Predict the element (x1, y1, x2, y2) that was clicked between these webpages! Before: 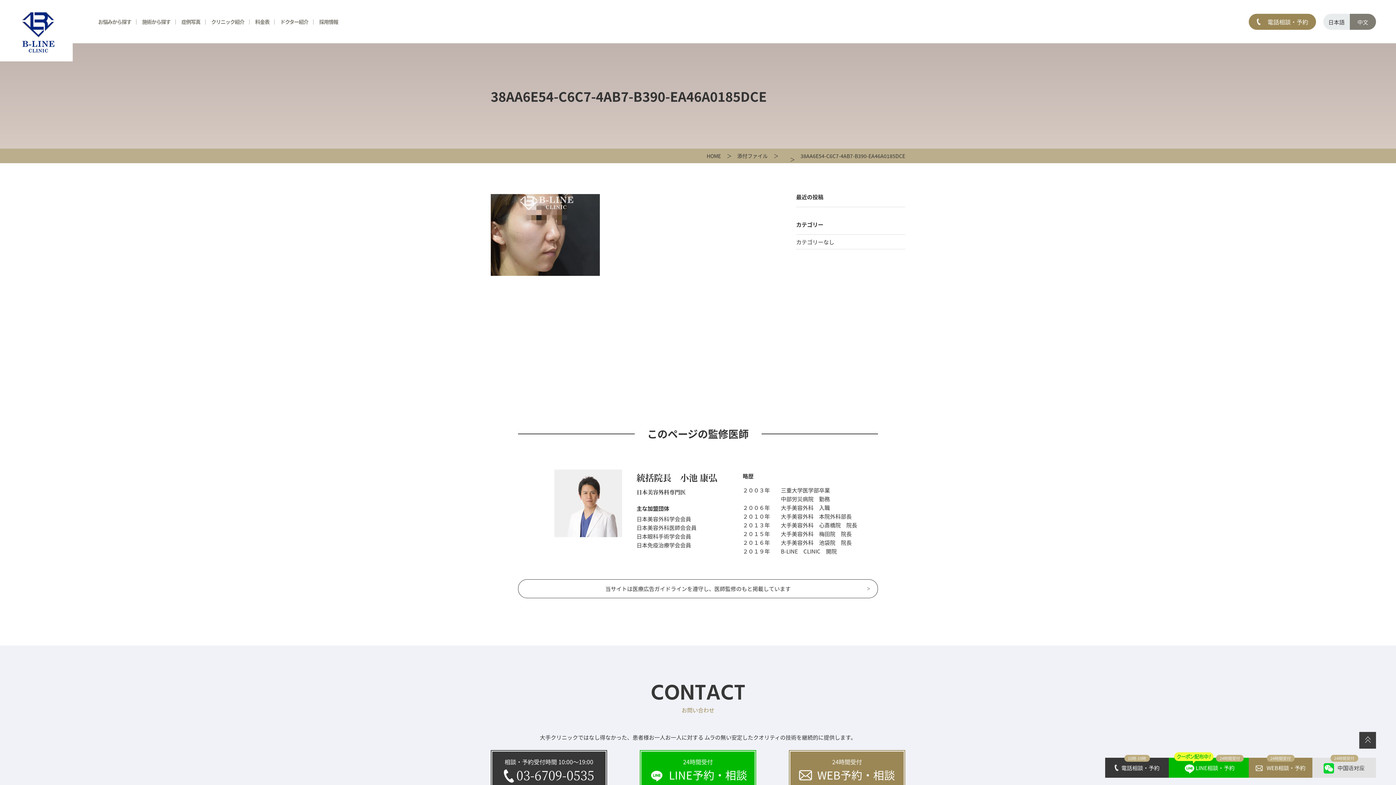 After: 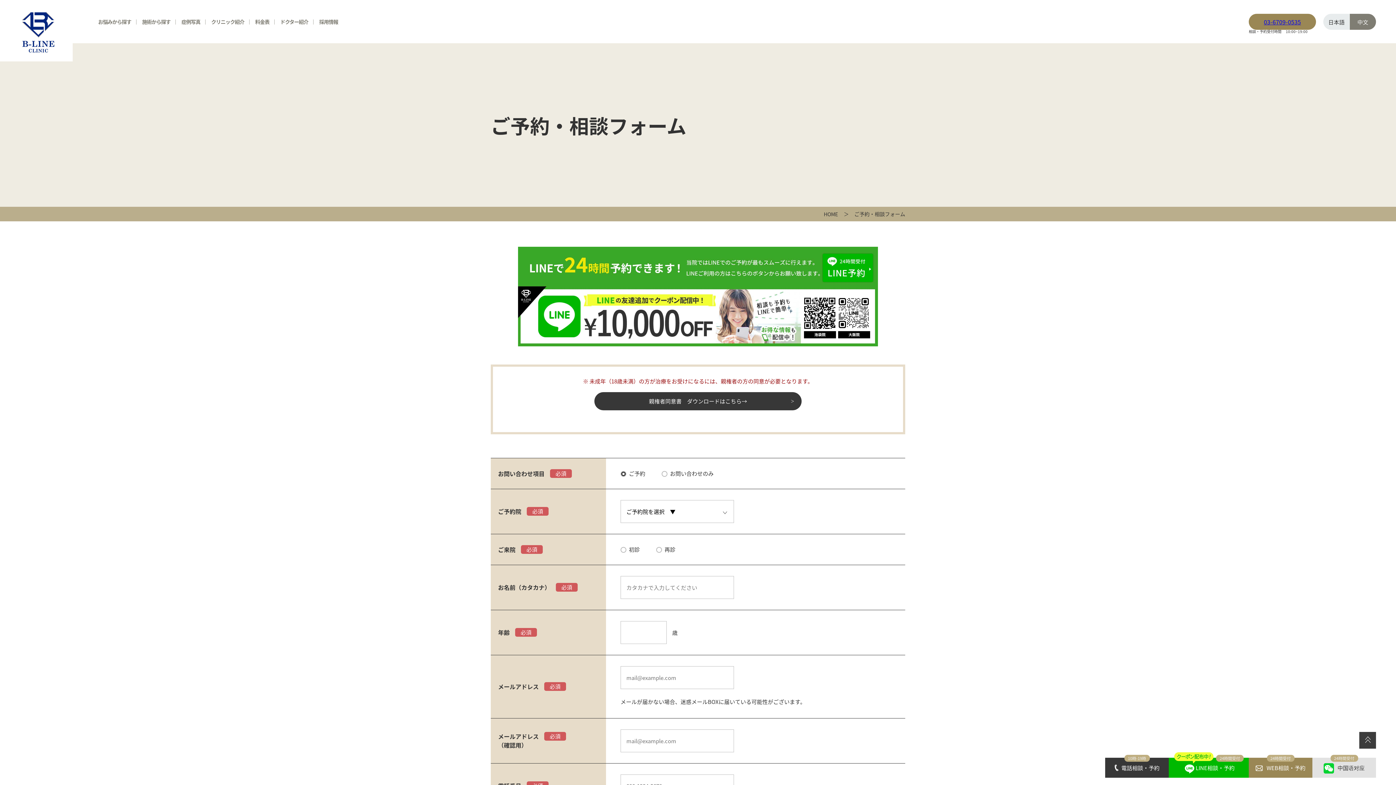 Action: bbox: (789, 750, 905, 790) label: 24時間受付
WEB予約・相談